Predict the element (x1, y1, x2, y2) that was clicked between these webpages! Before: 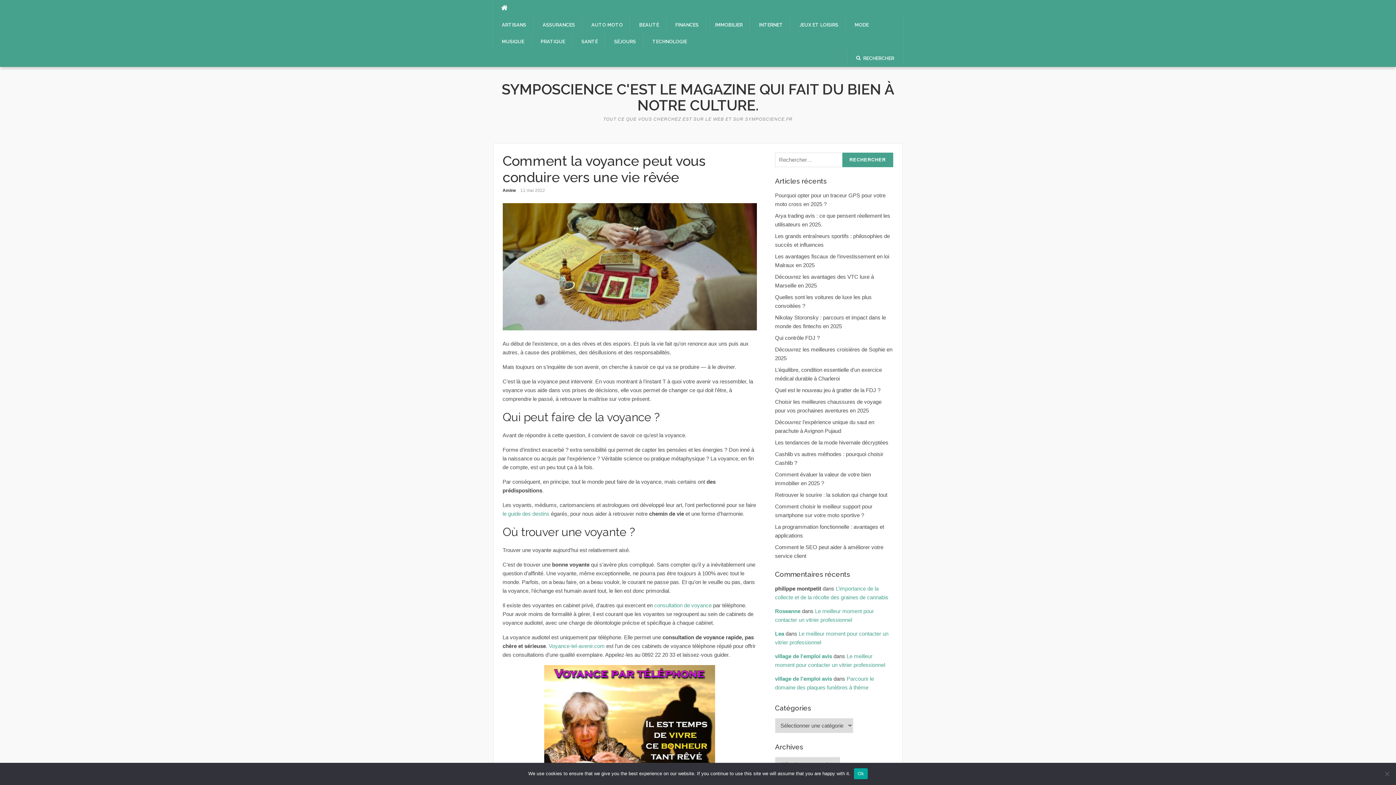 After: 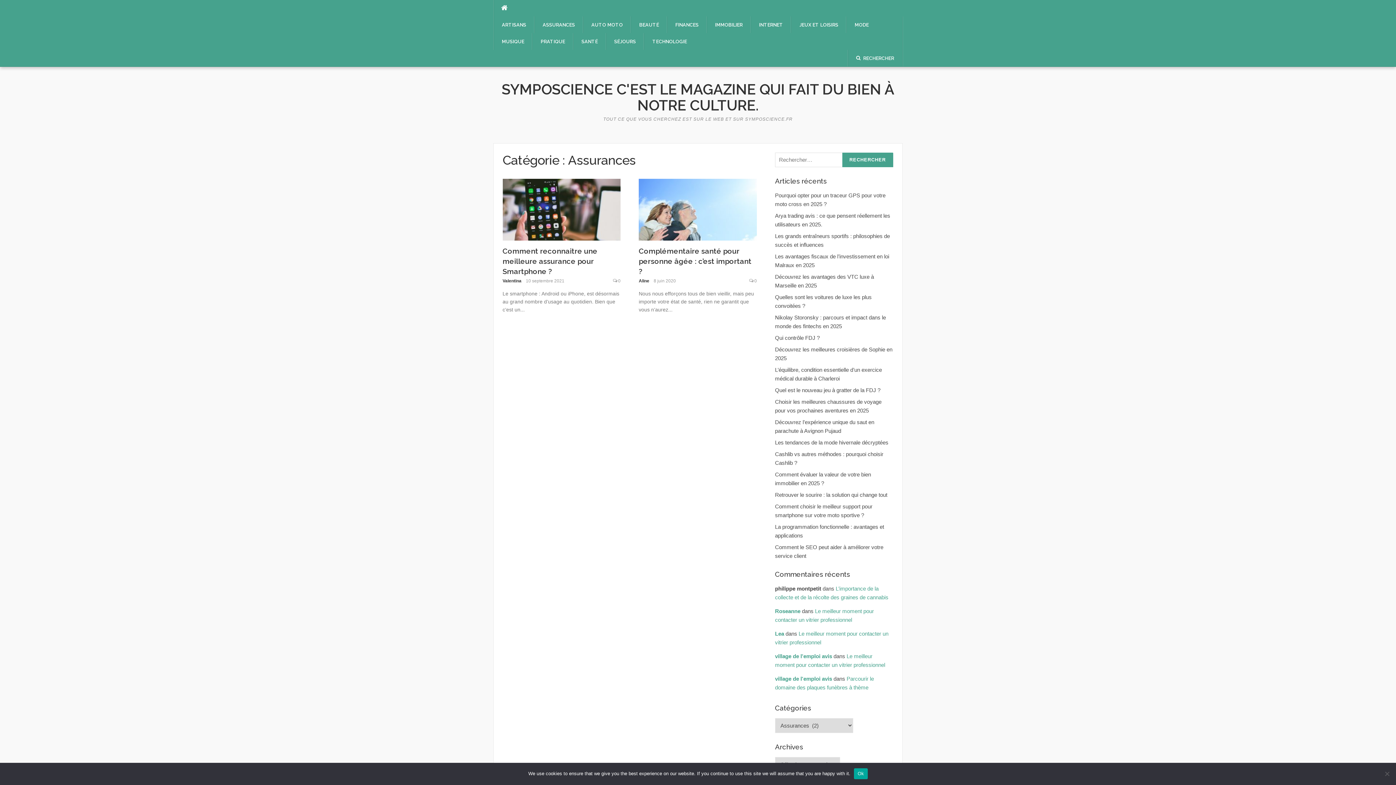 Action: bbox: (534, 16, 583, 33) label: ASSURANCES